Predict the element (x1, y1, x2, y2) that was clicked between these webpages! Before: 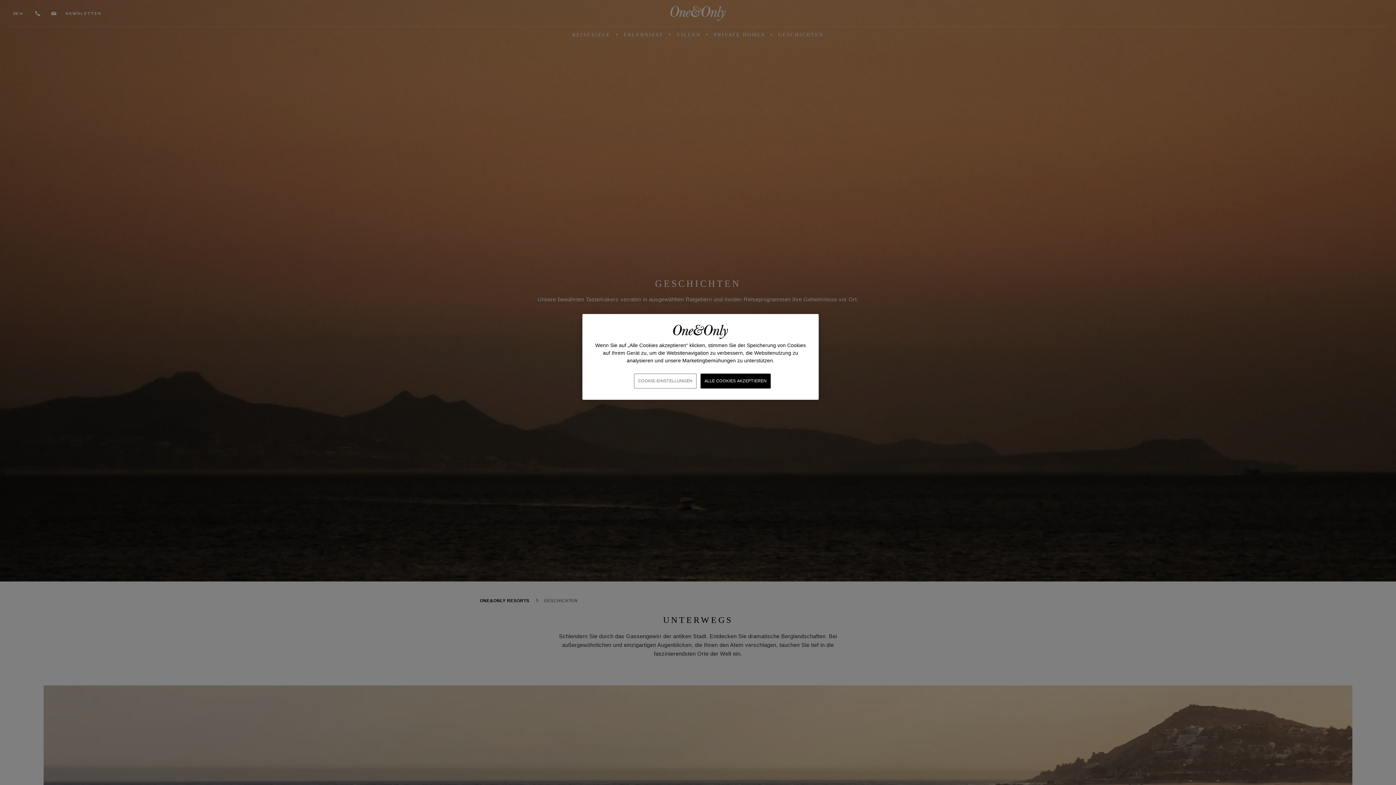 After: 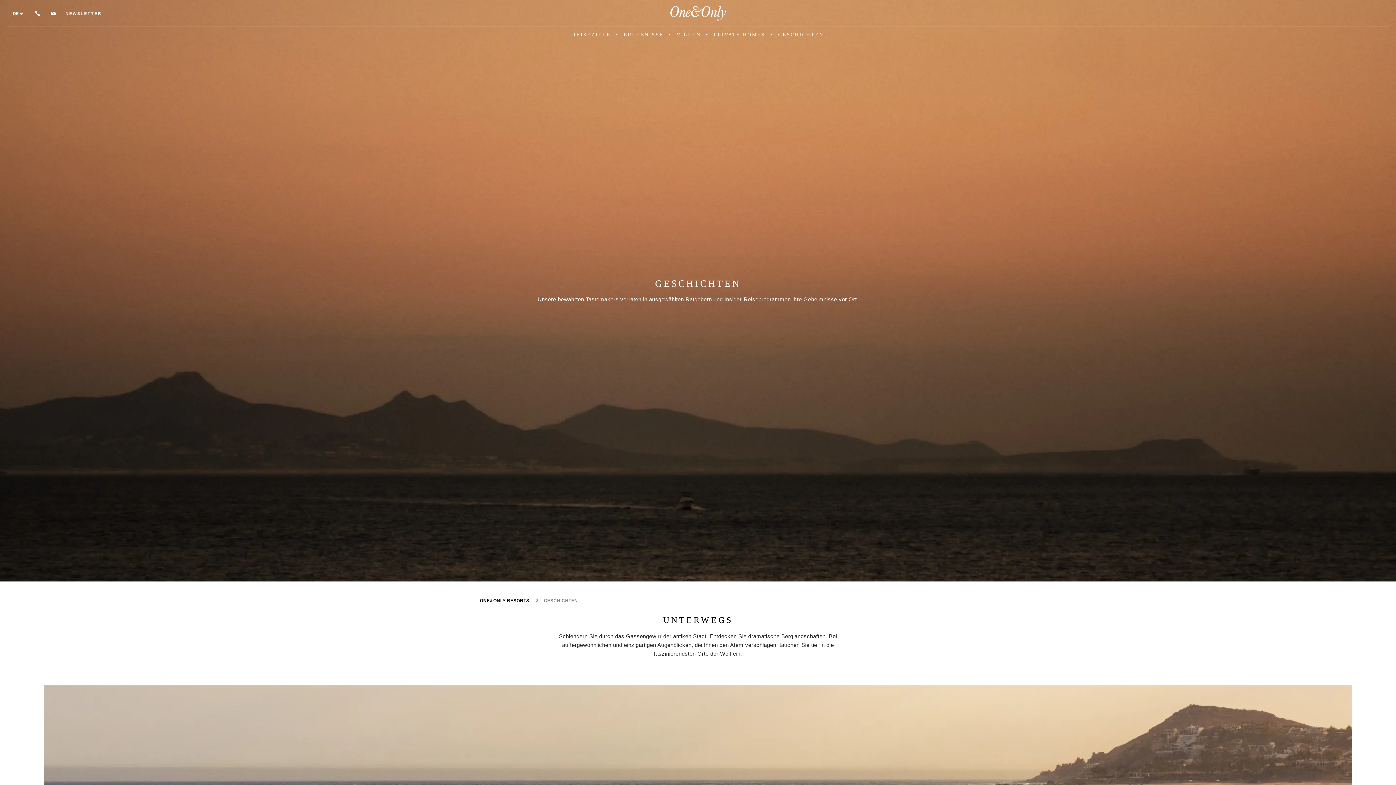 Action: bbox: (700, 373, 770, 388) label: ALLE COOKIES AKZEPTIEREN